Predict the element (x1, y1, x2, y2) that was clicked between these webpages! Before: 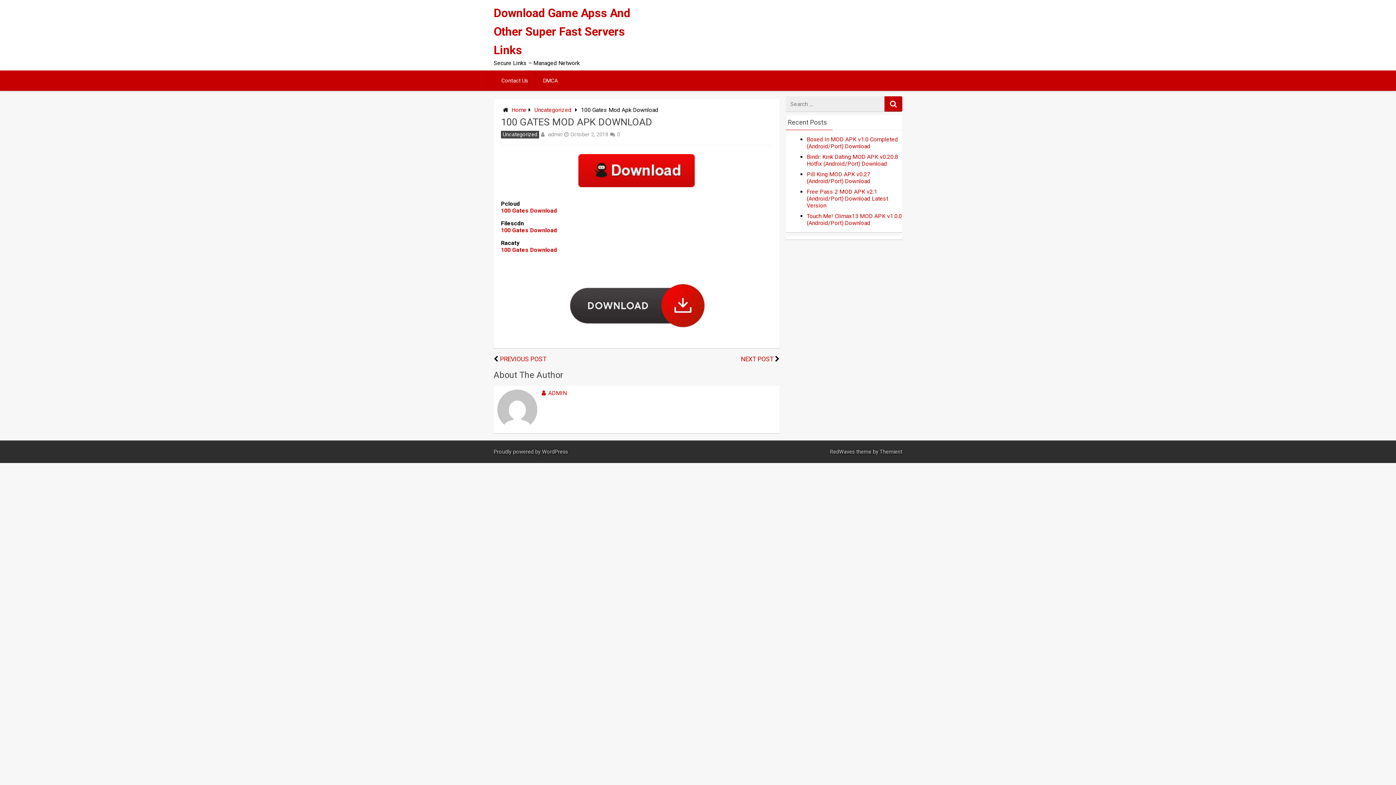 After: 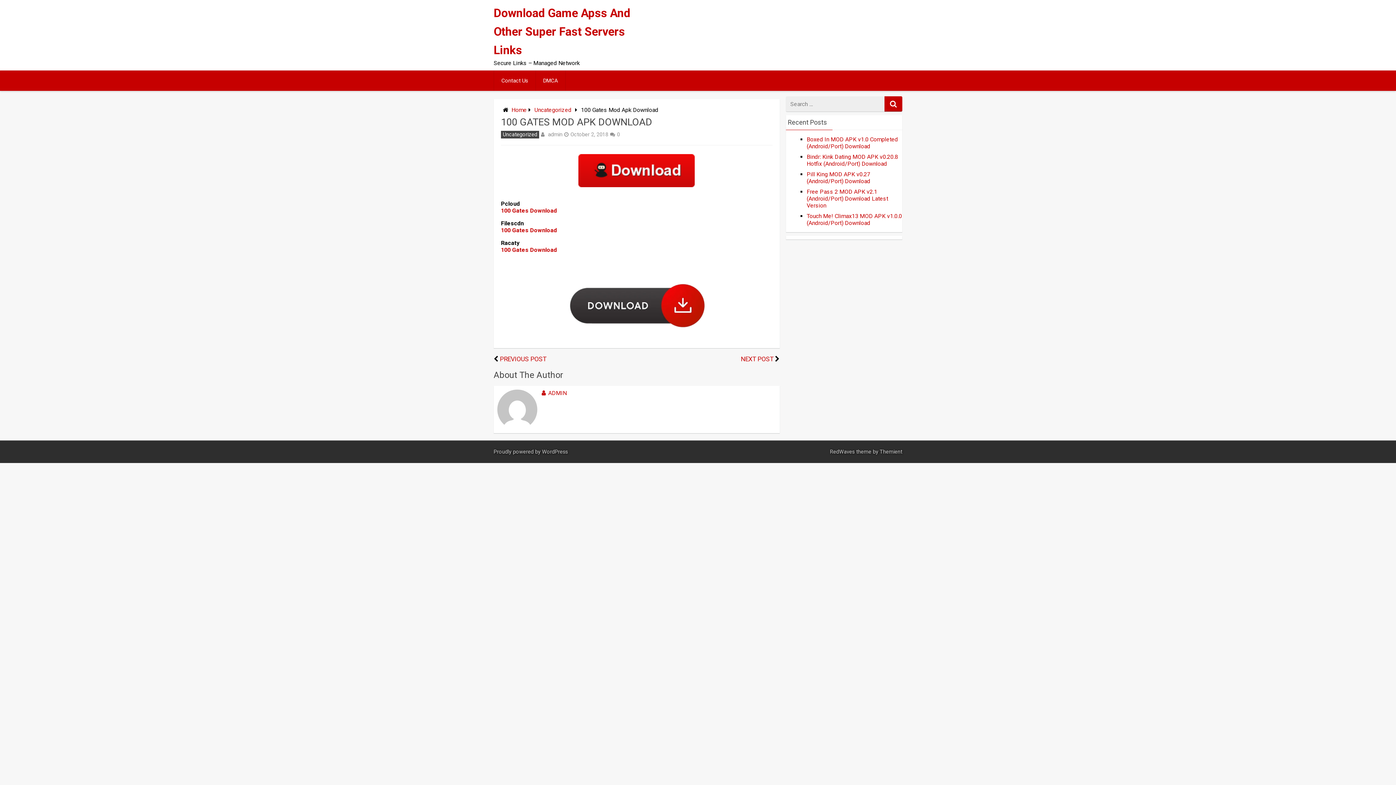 Action: bbox: (501, 207, 557, 214) label: 100 Gates Download